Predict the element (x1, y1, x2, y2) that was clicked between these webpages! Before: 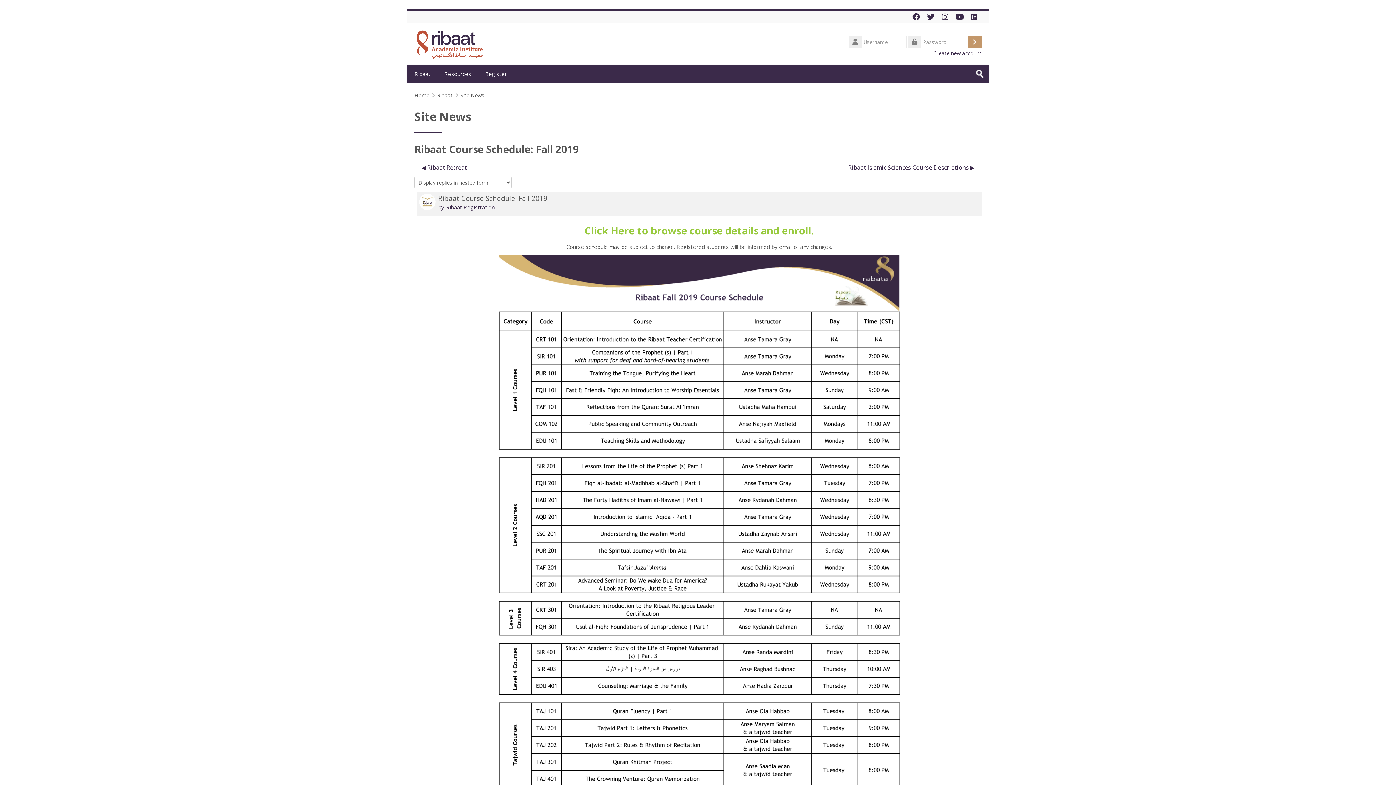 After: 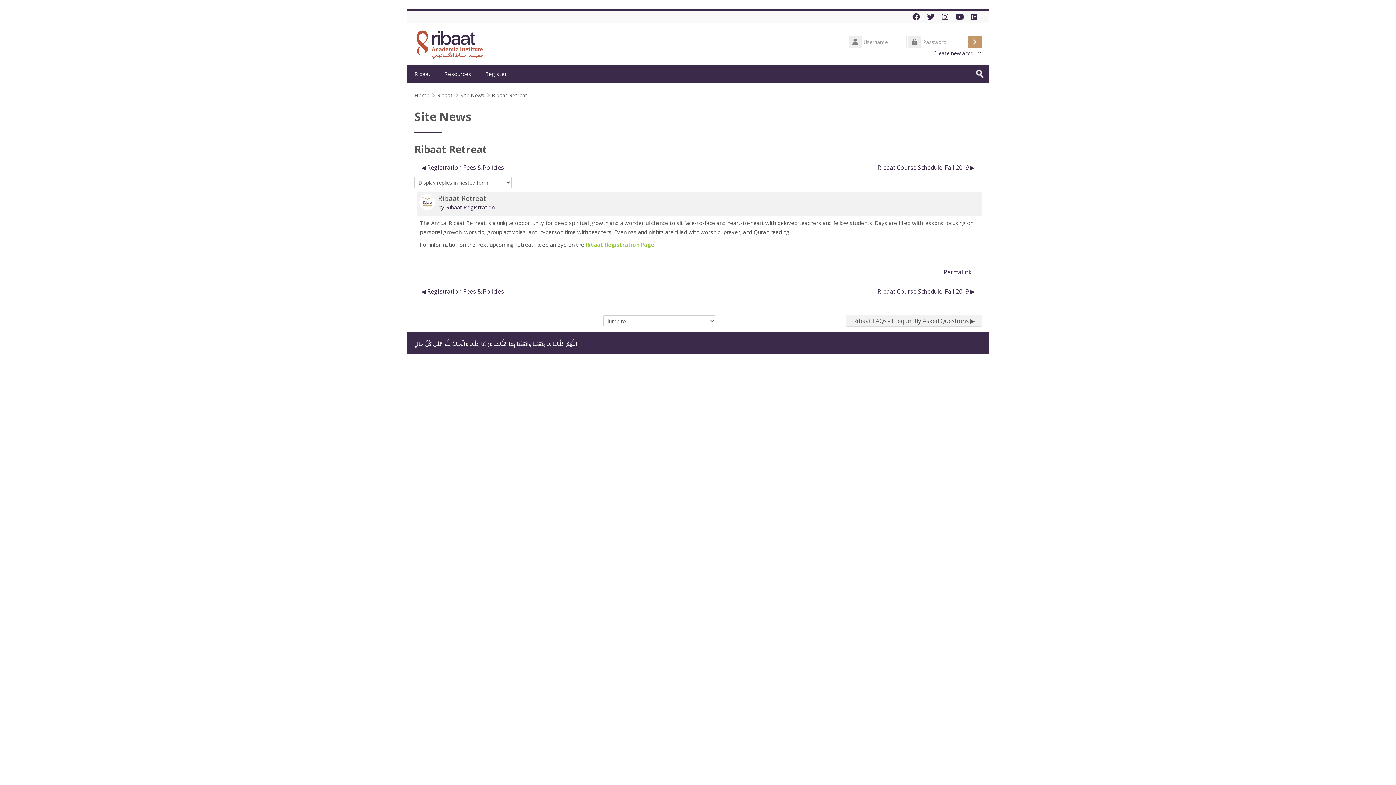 Action: label: Previous discussion: Ribaat Retreat bbox: (414, 161, 473, 173)